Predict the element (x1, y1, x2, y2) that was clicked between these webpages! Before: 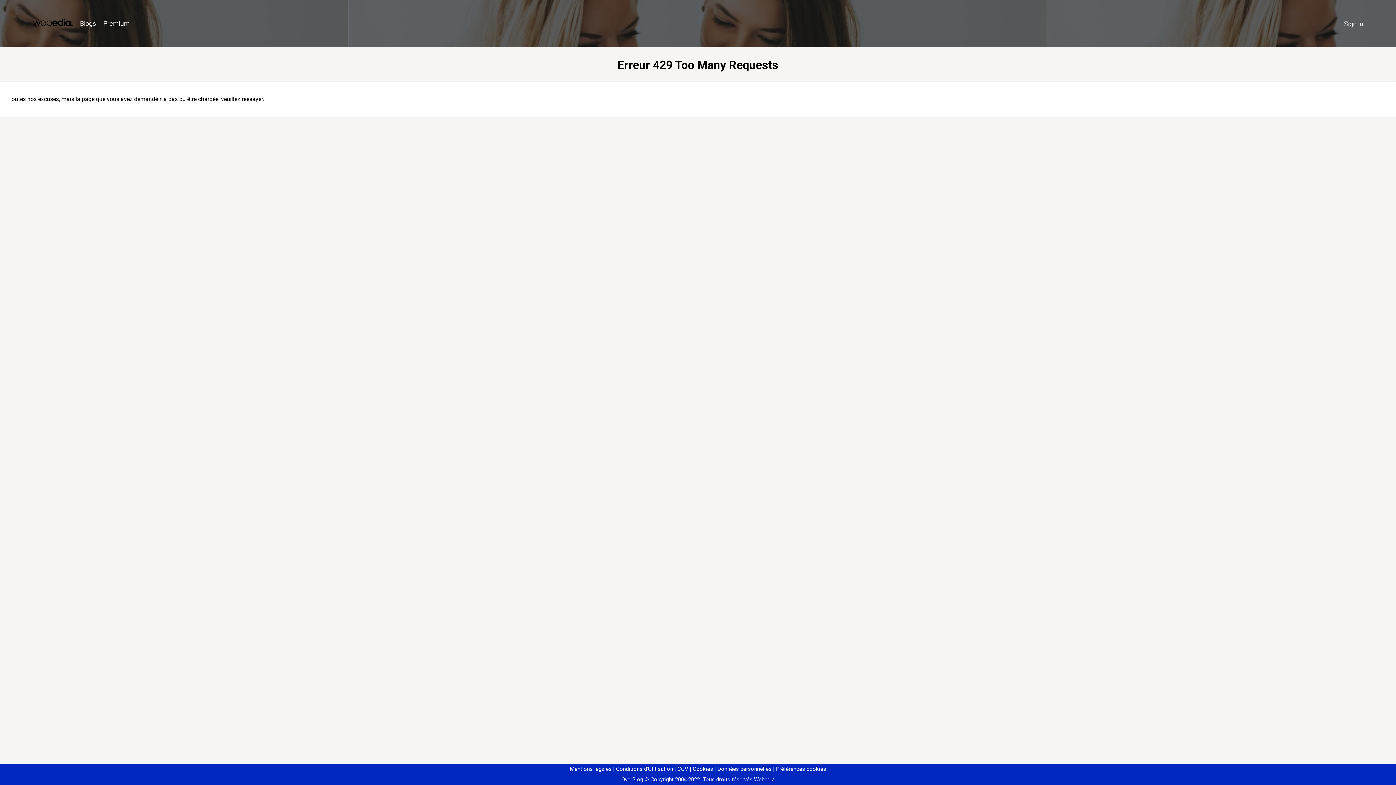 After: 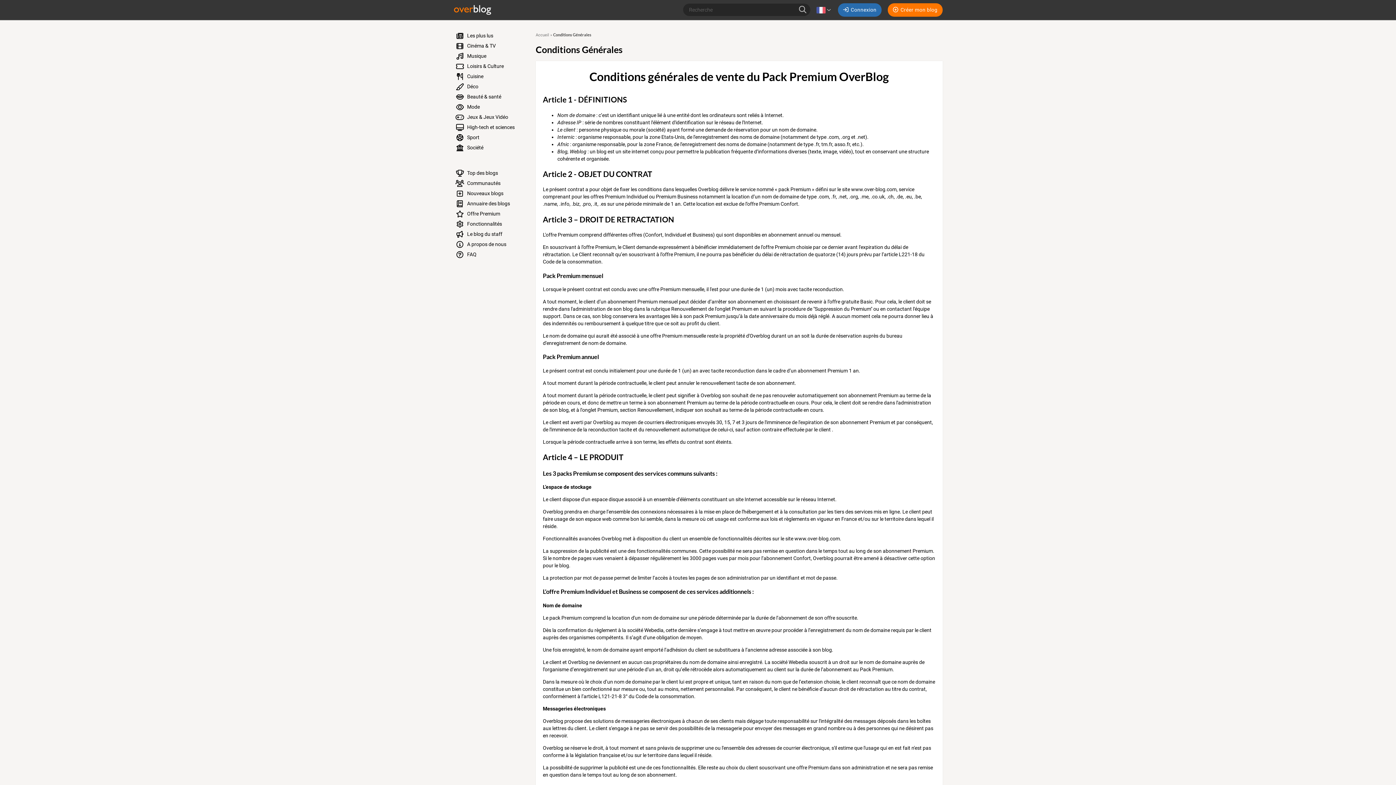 Action: bbox: (674, 766, 688, 772) label: CGV